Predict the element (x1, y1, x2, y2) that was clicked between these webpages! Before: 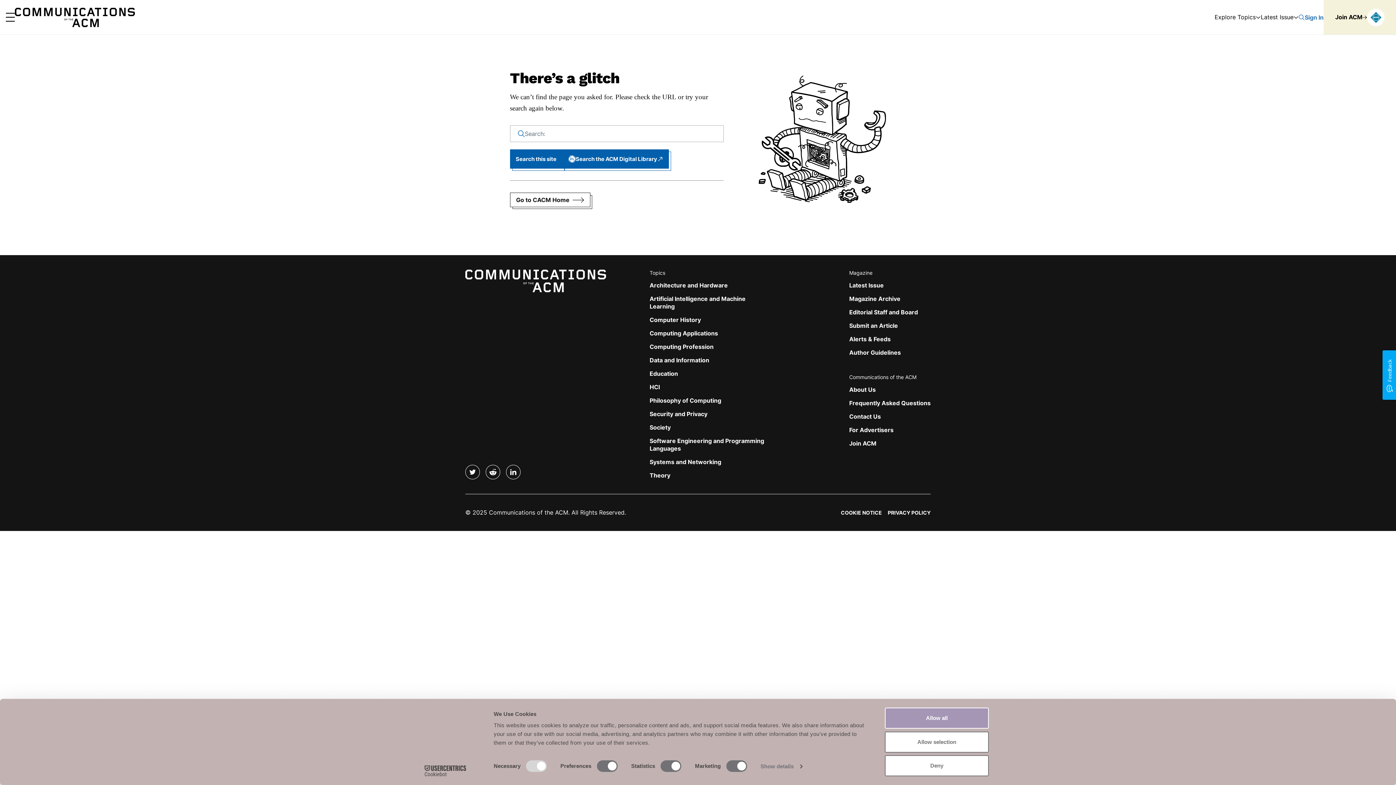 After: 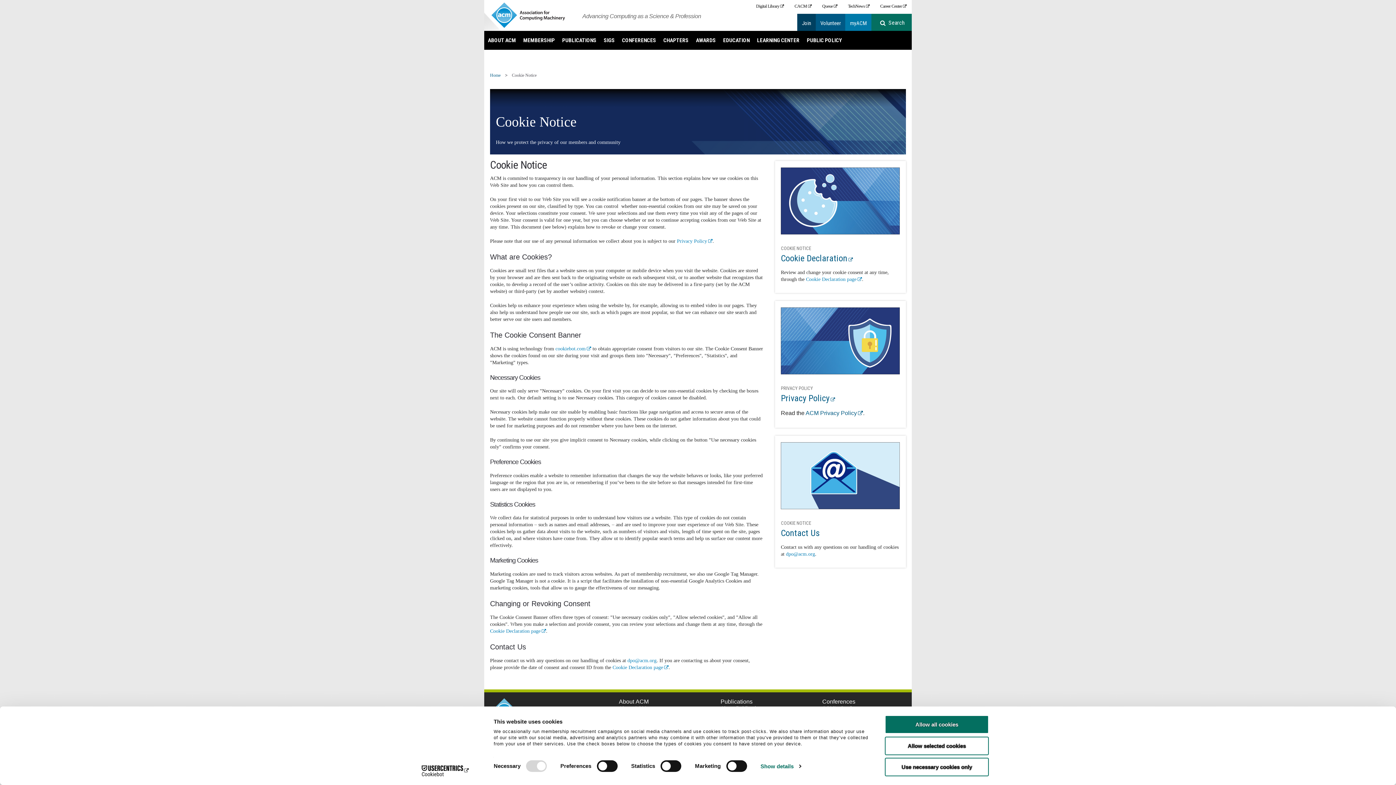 Action: label: COOKIE NOTICE bbox: (841, 509, 882, 516)